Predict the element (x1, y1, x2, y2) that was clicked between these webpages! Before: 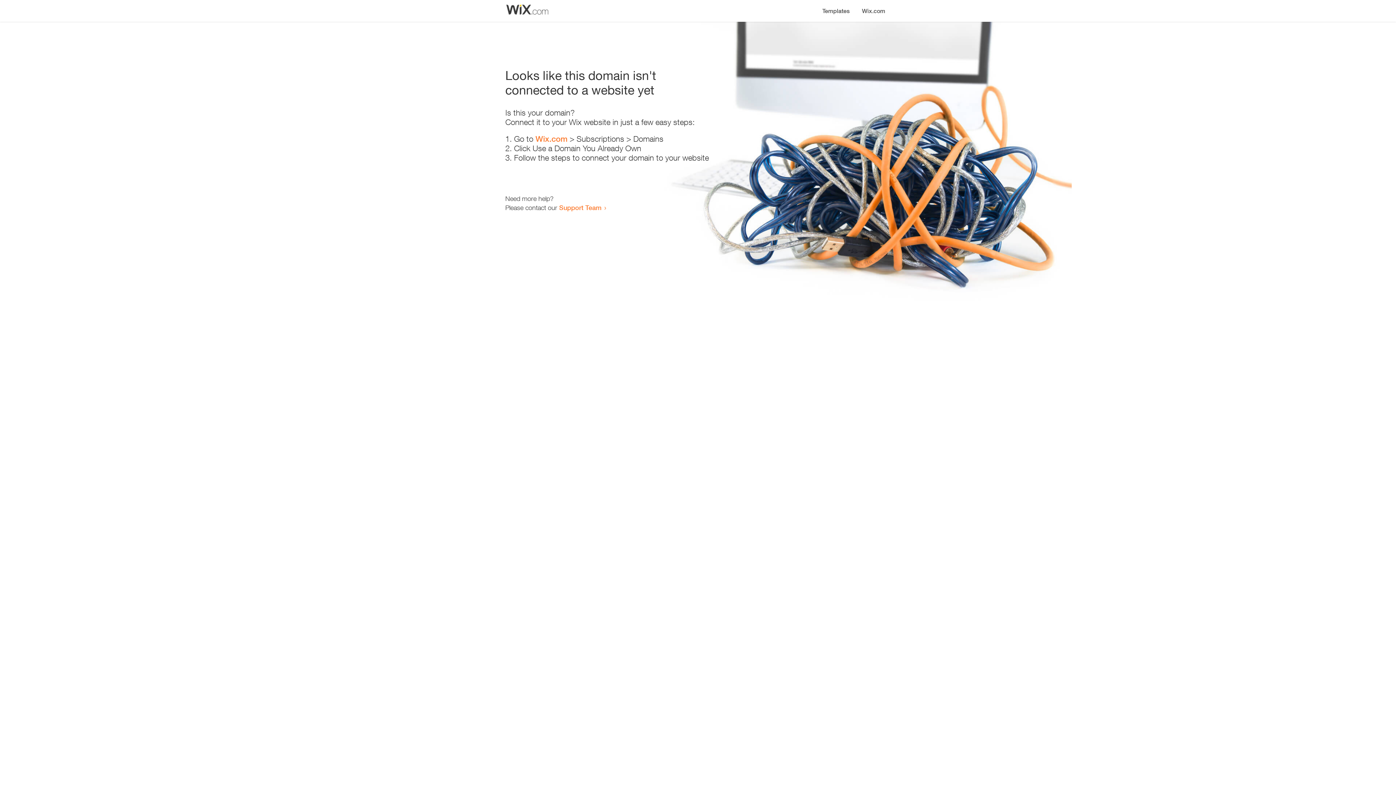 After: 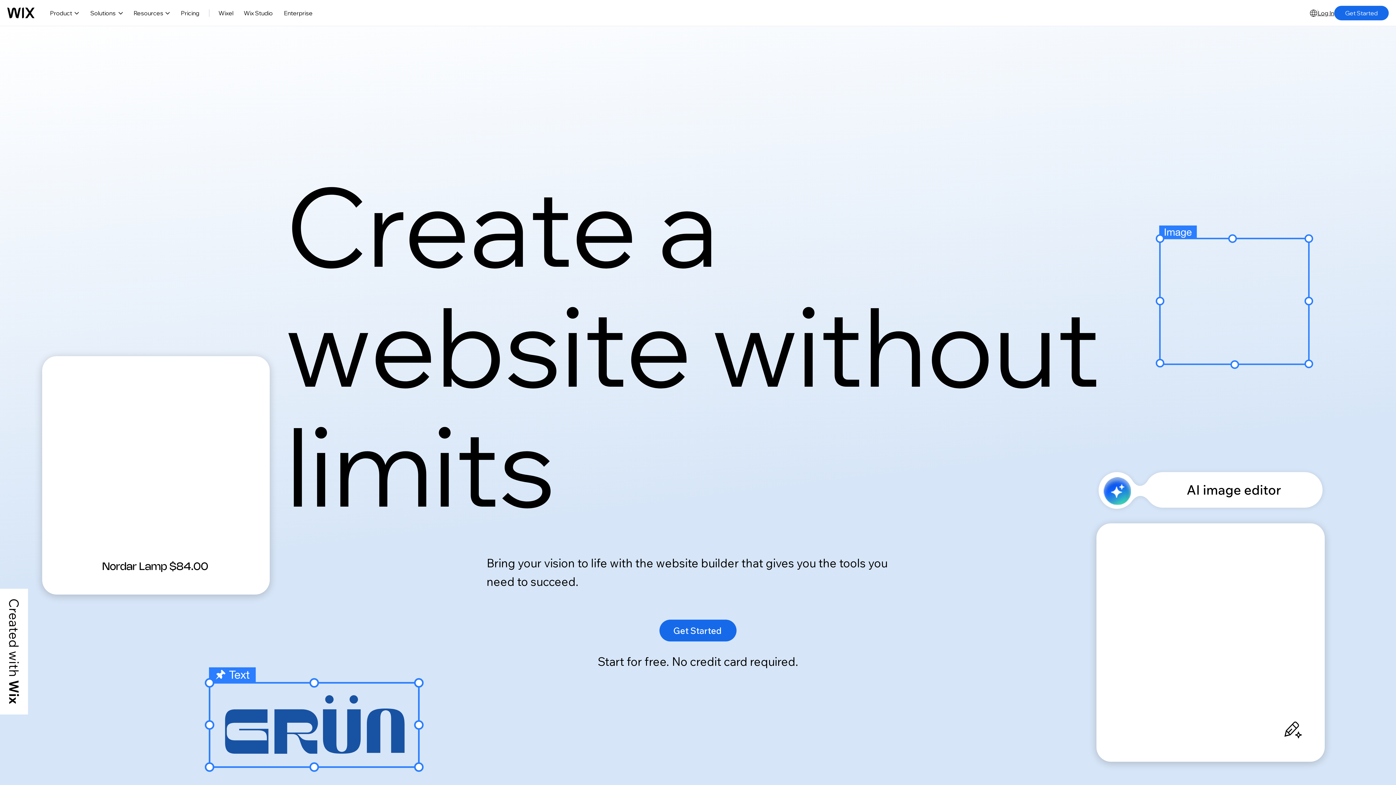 Action: label: Wix.com bbox: (535, 134, 567, 143)